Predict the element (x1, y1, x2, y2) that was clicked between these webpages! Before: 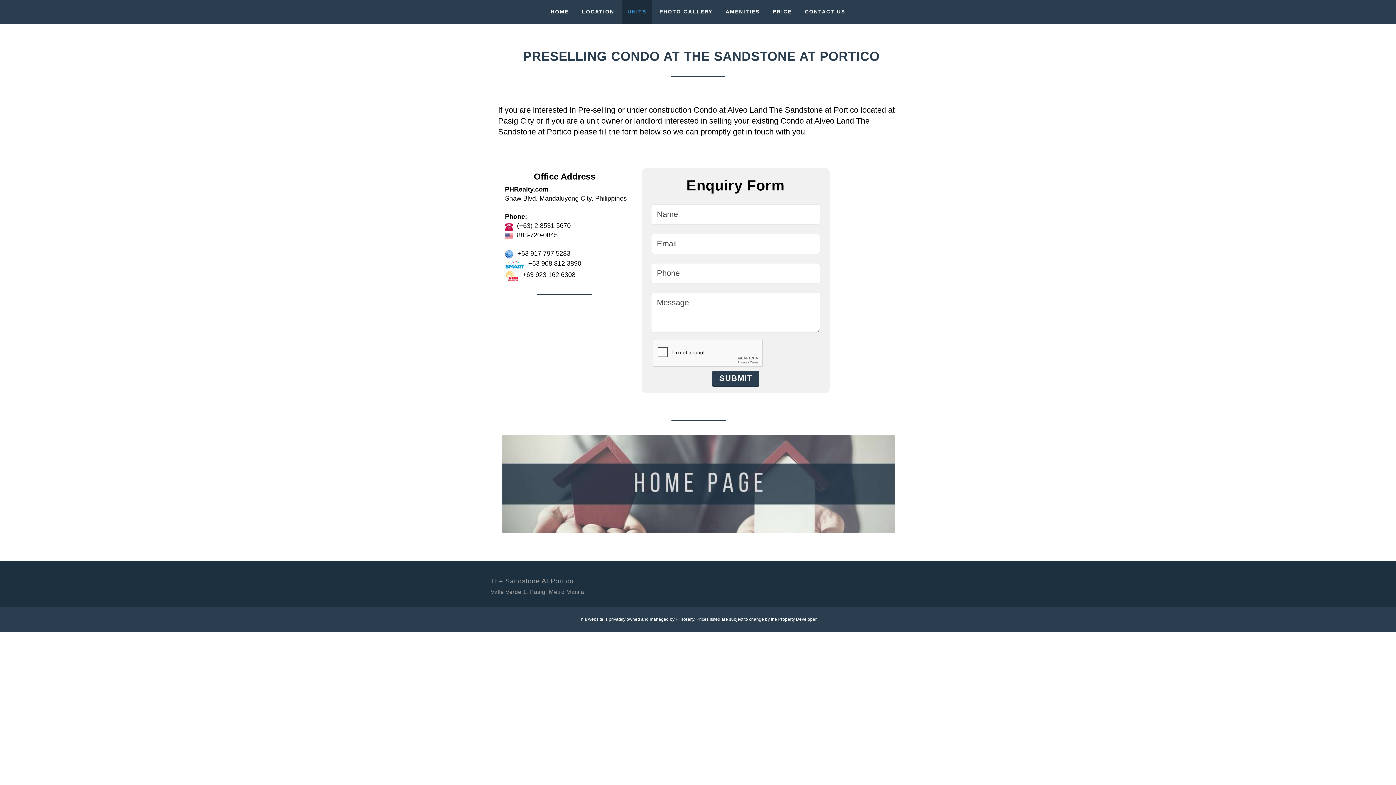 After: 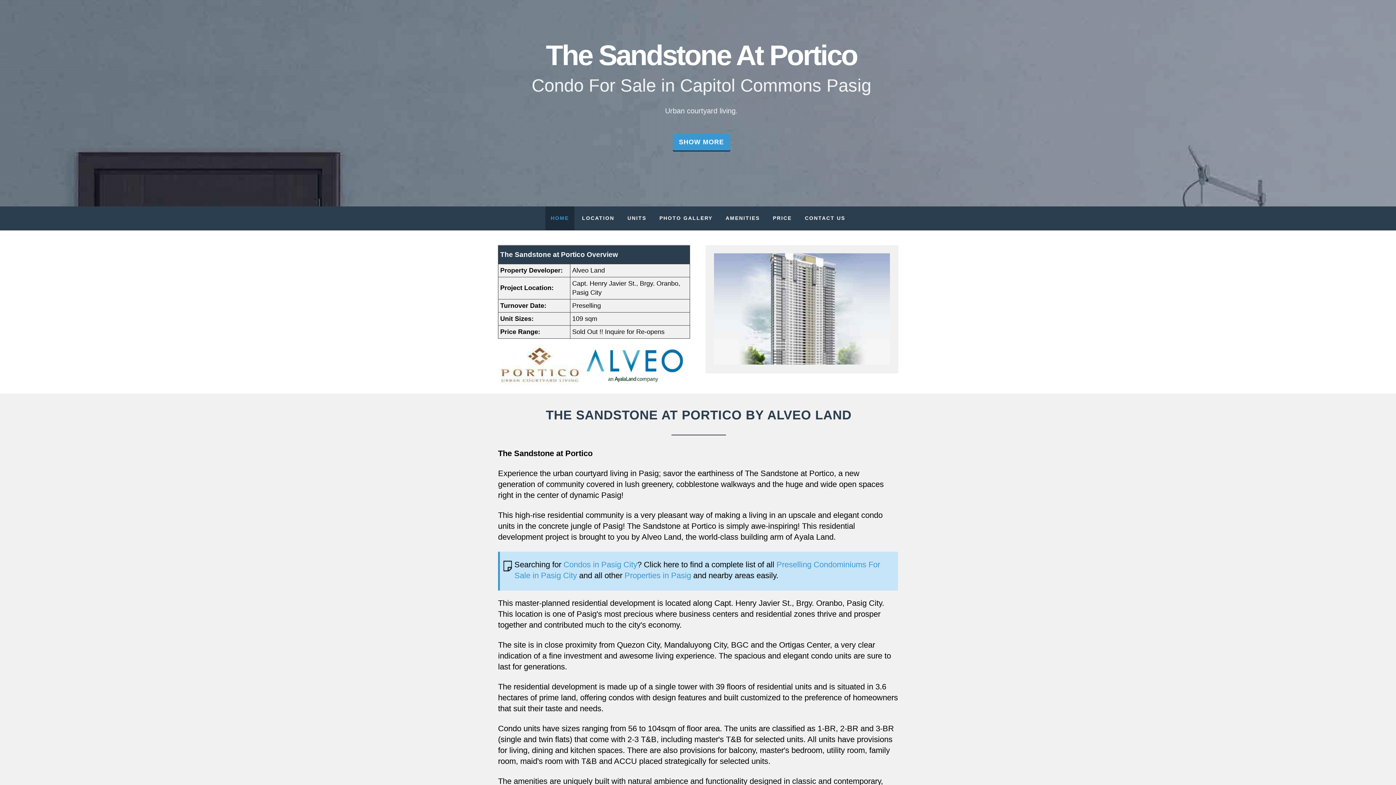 Action: bbox: (502, 478, 895, 487)